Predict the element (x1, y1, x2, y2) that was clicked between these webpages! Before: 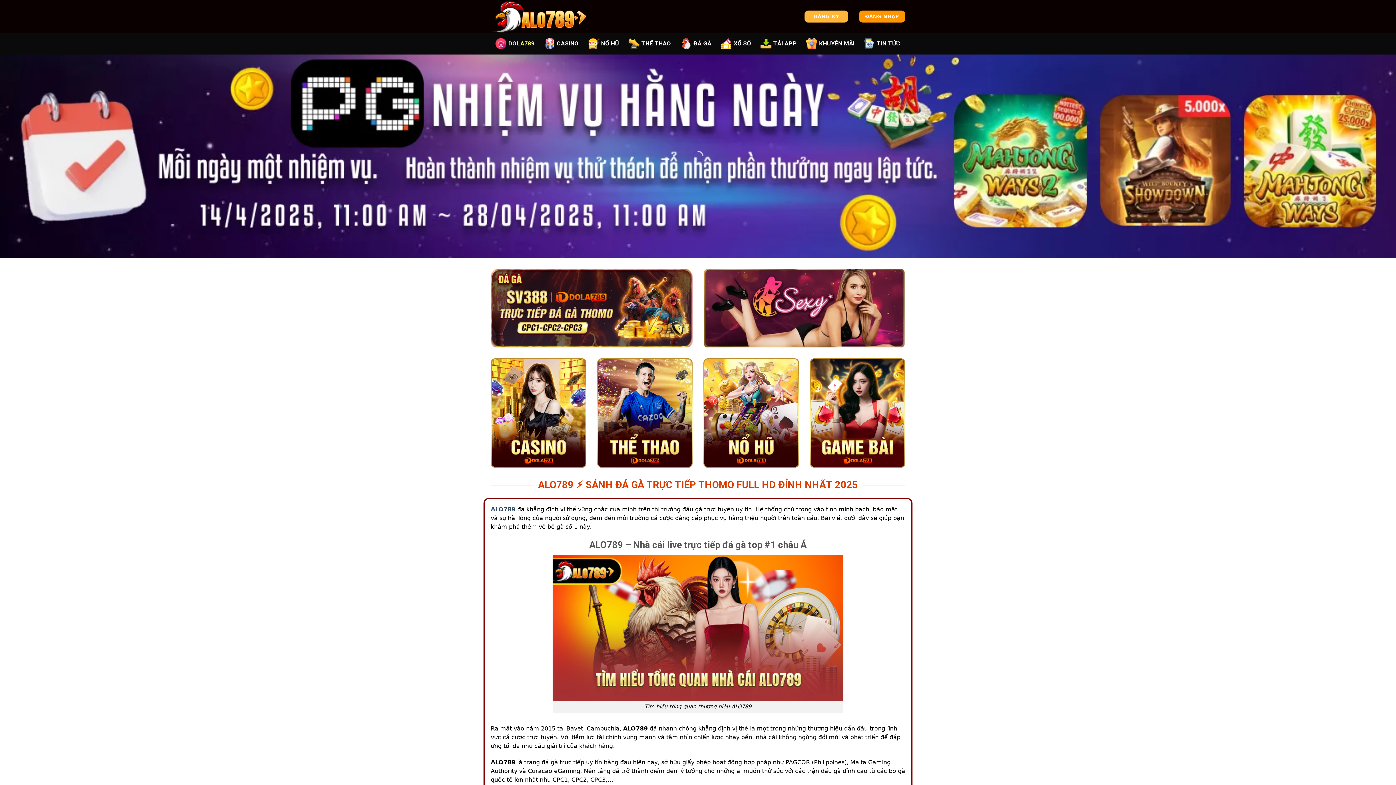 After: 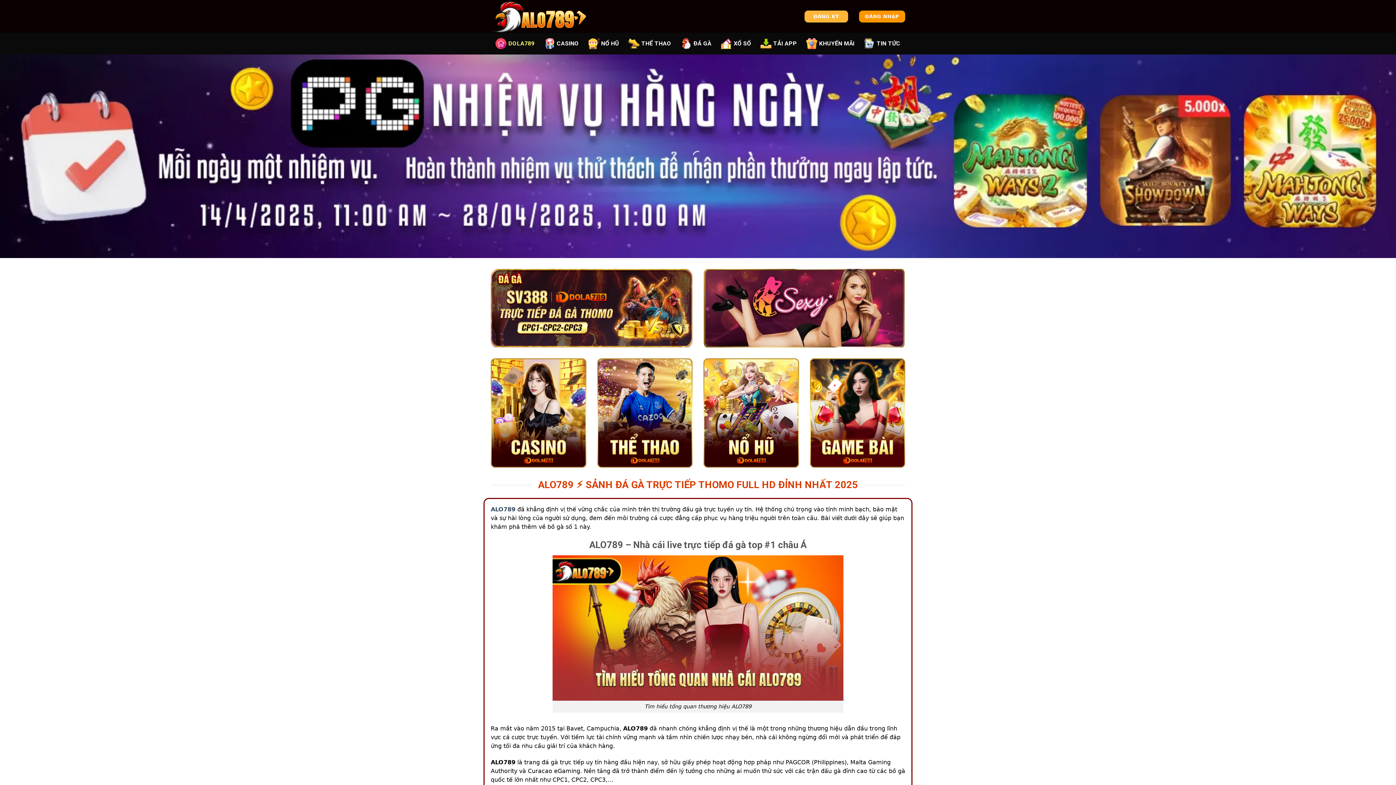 Action: bbox: (490, 0, 599, 32)